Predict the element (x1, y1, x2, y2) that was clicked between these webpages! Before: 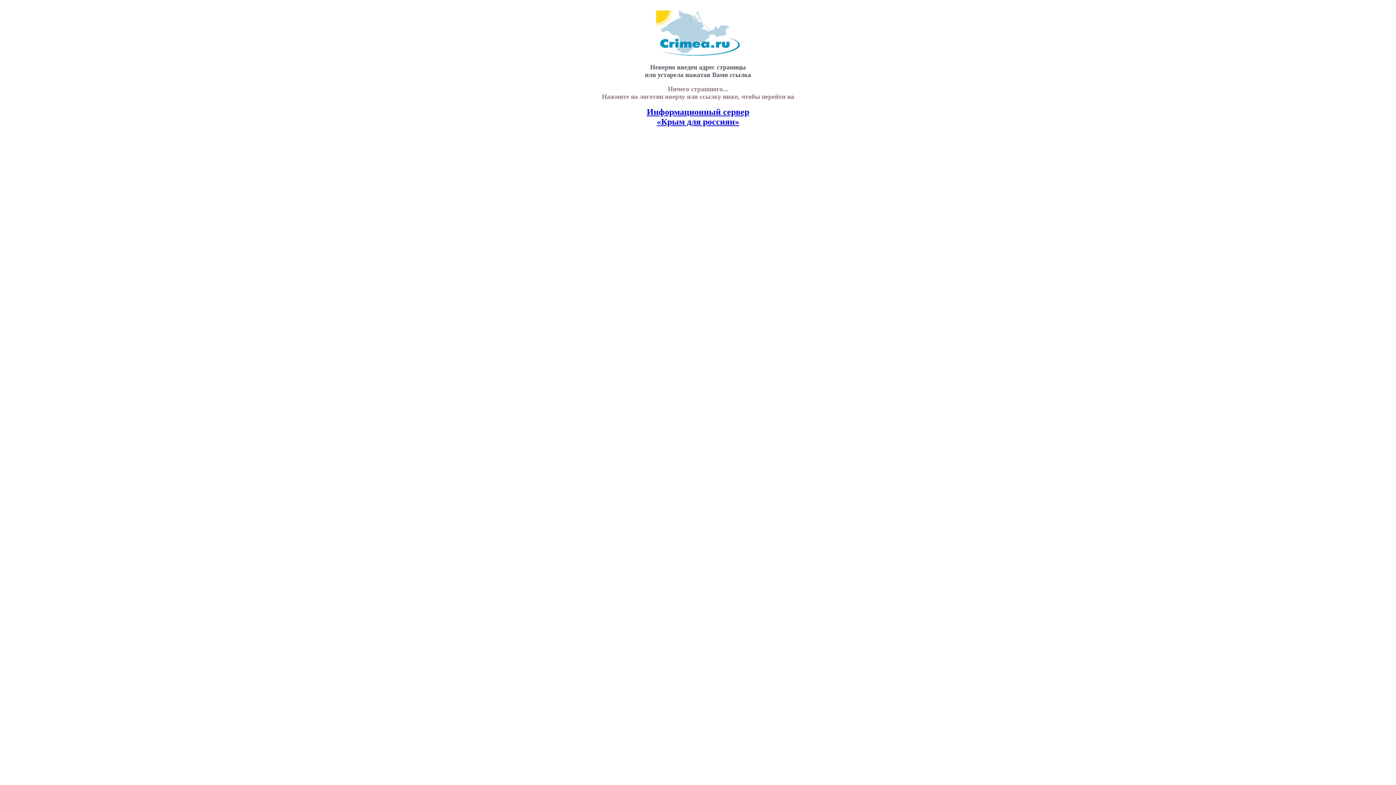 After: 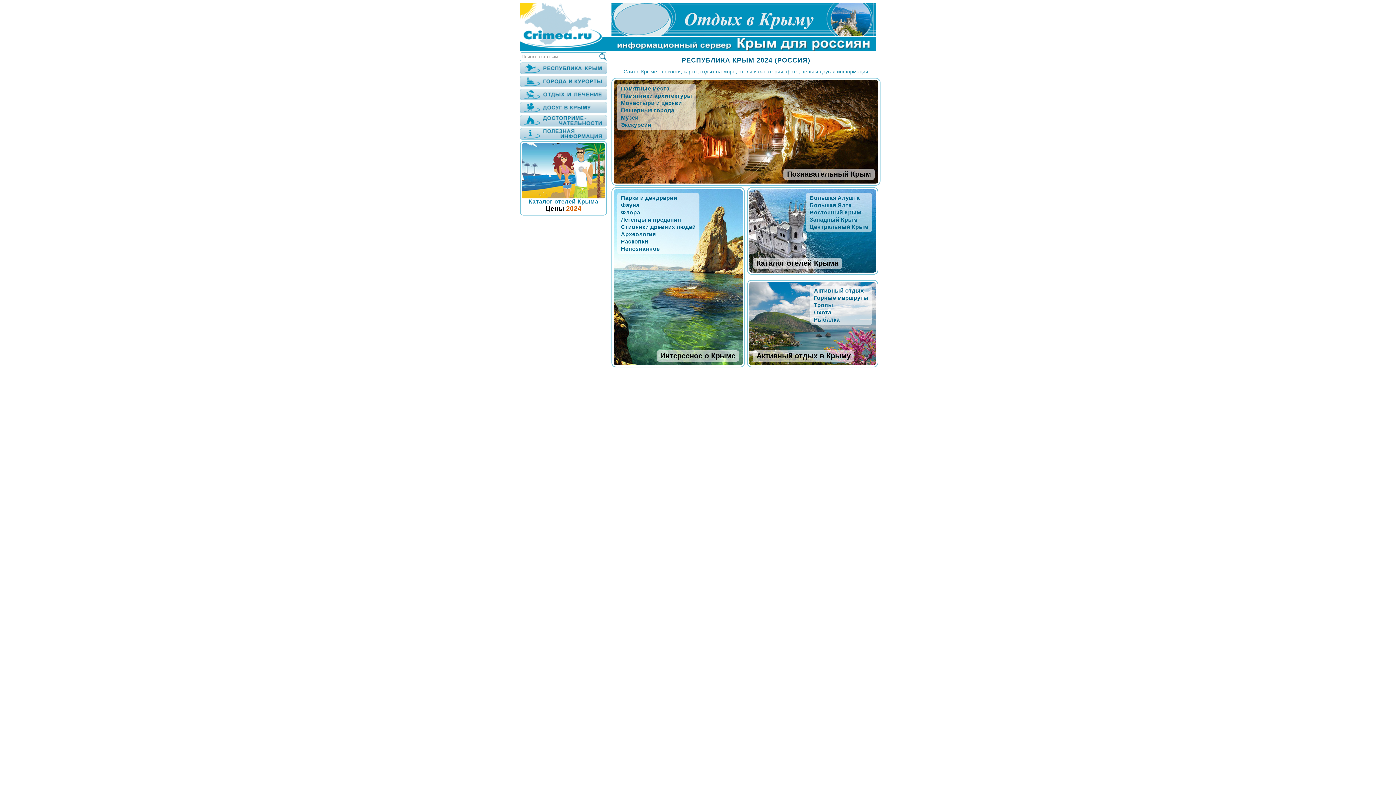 Action: bbox: (656, 50, 740, 56)